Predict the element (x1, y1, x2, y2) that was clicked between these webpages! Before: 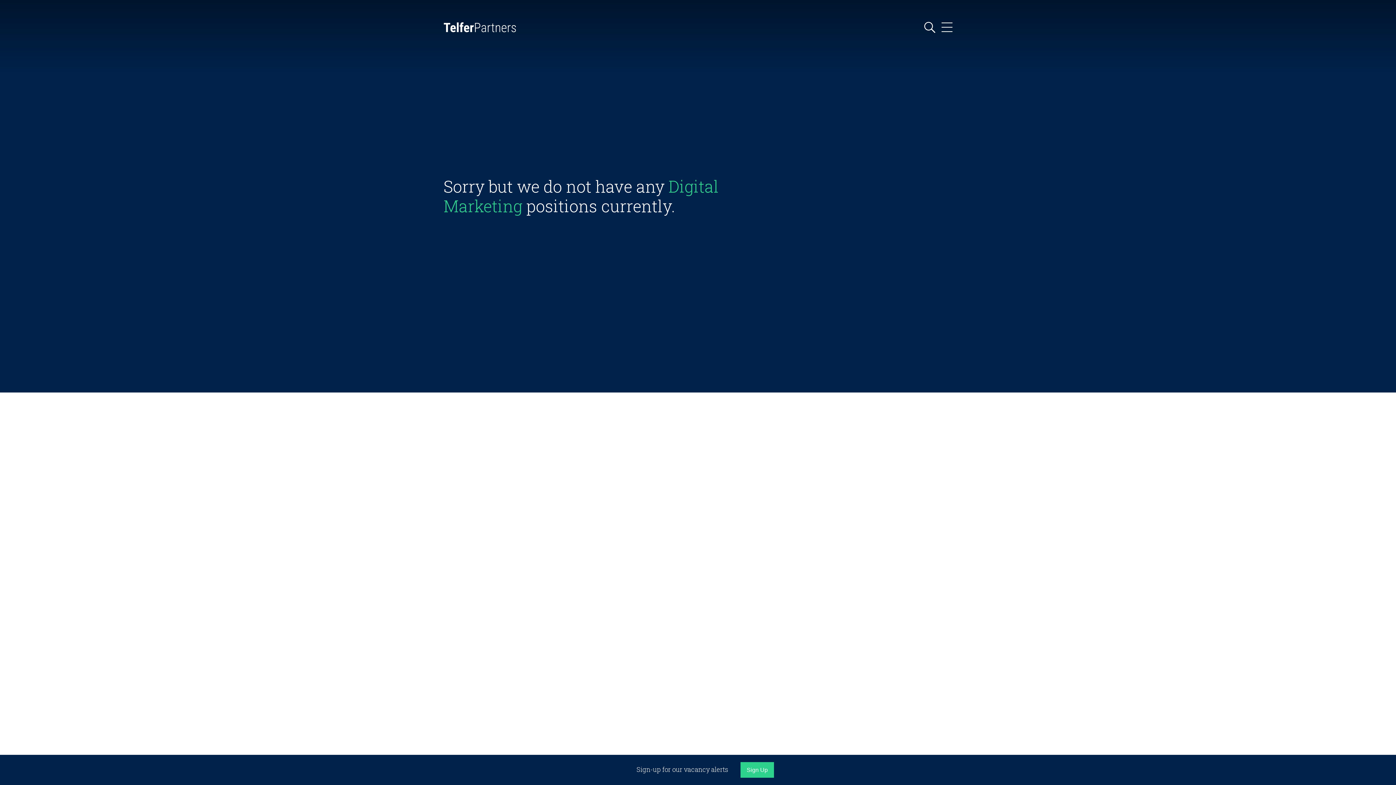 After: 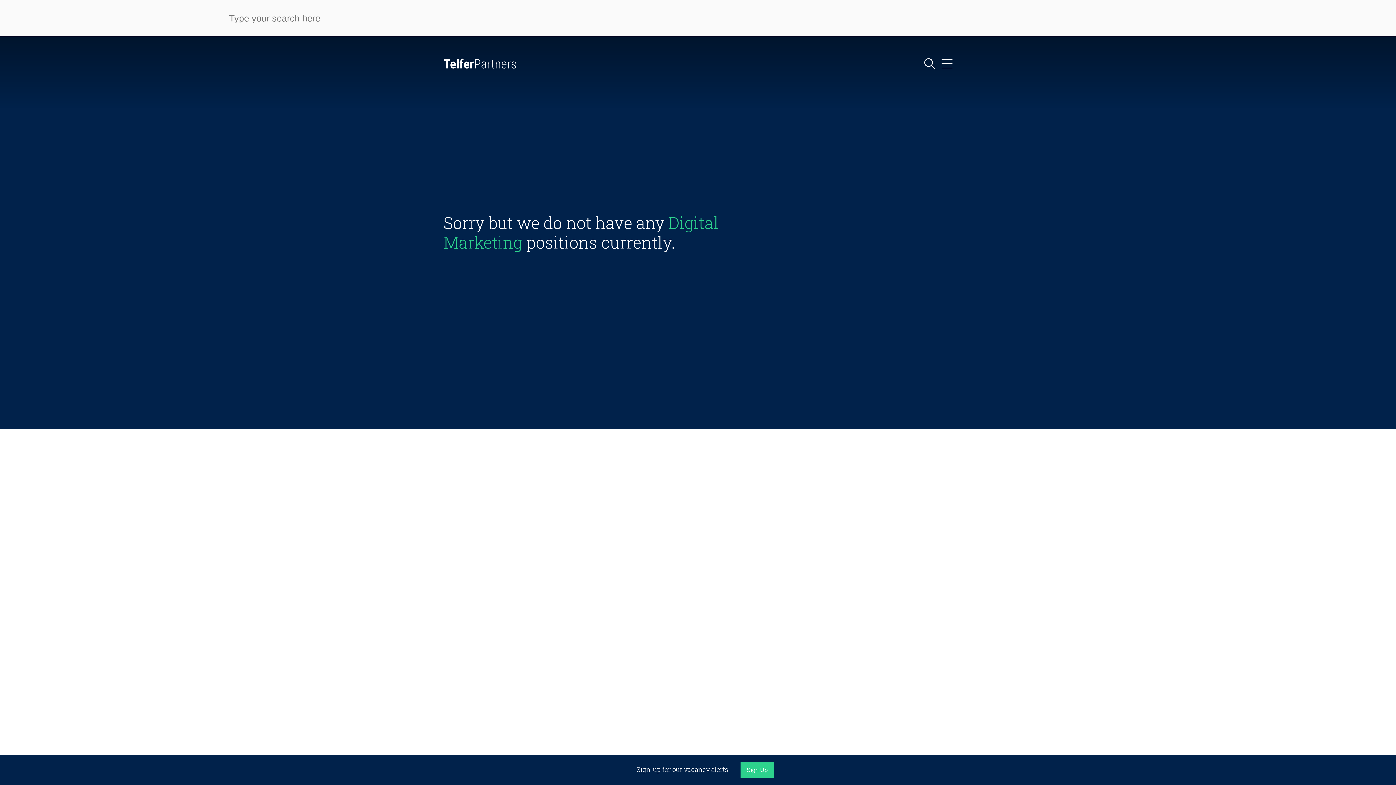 Action: bbox: (923, 0, 941, 54)